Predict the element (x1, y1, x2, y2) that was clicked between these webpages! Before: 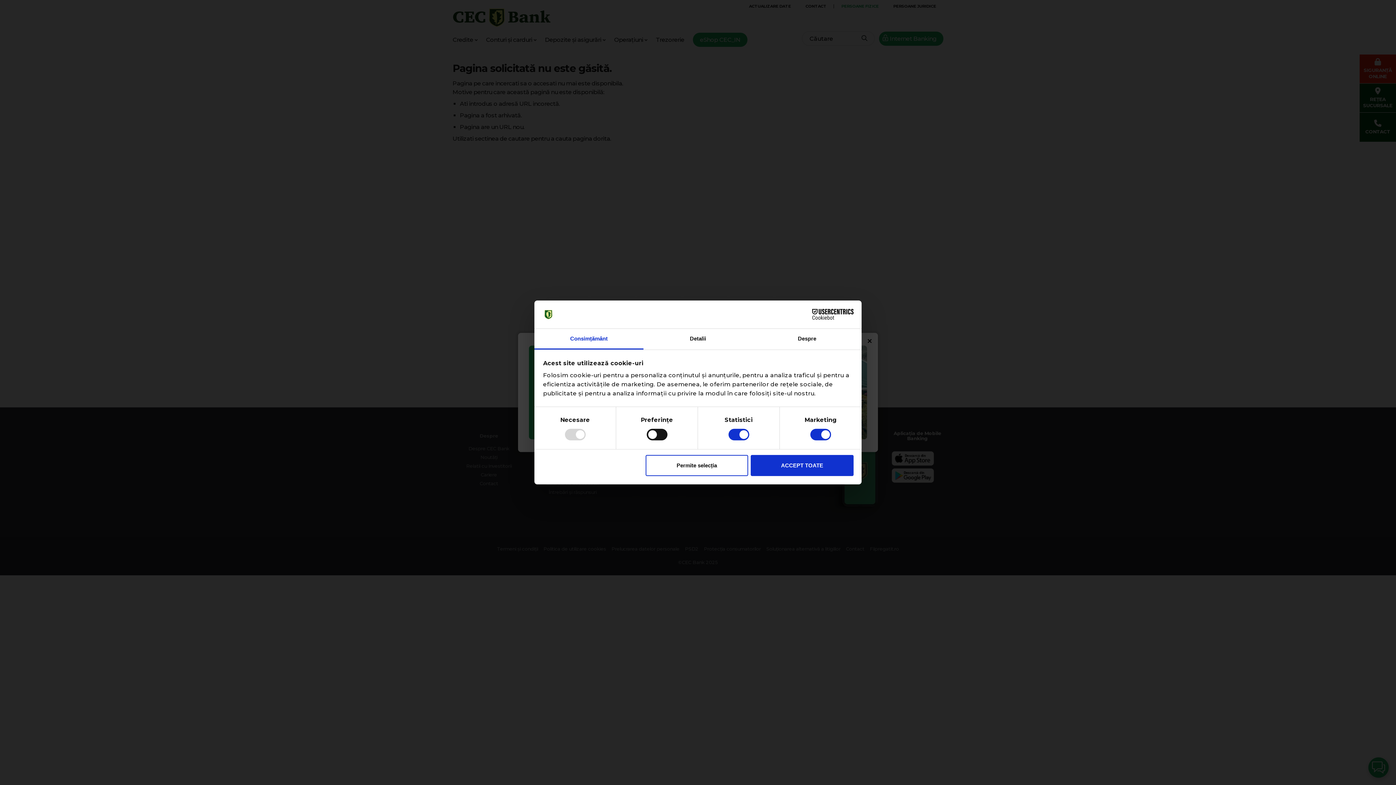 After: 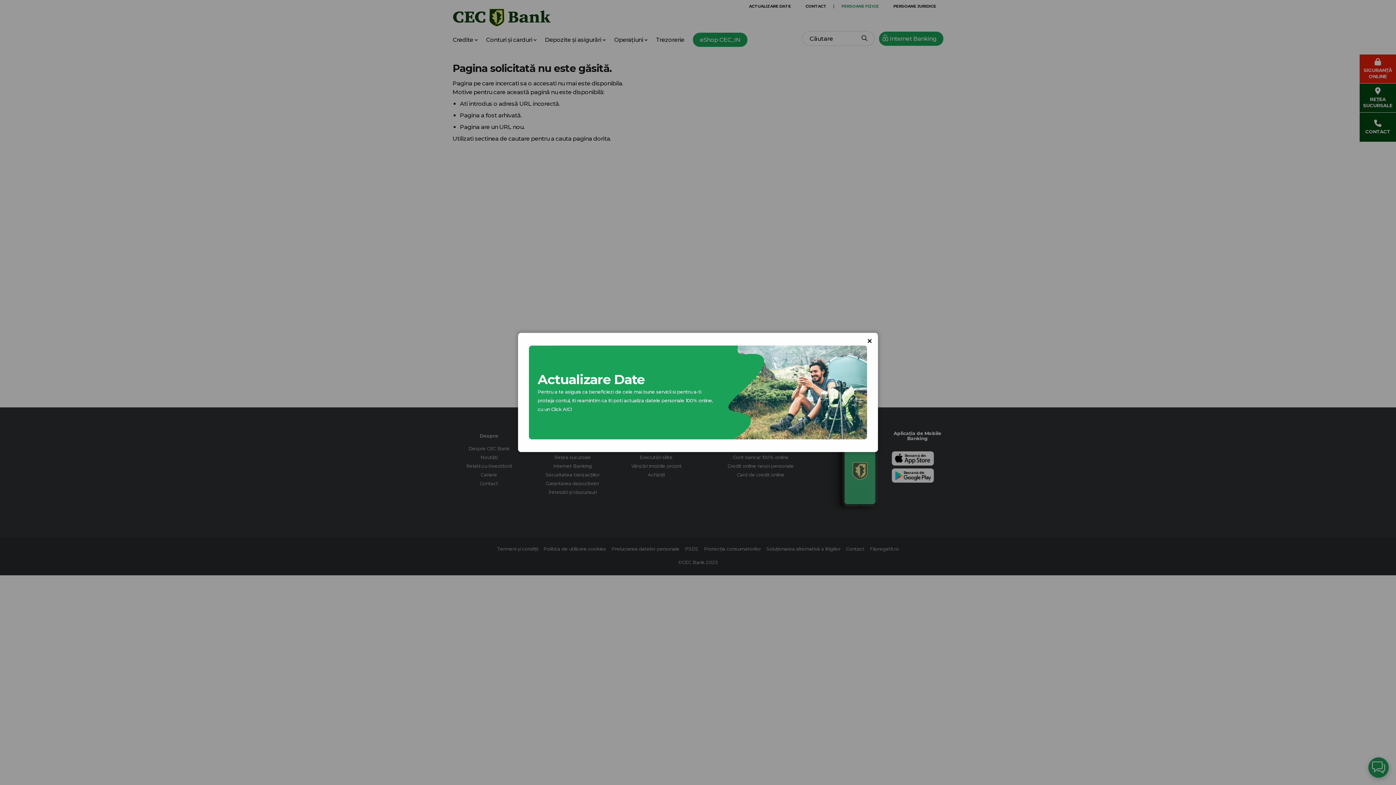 Action: bbox: (645, 455, 748, 476) label: Permite selecția